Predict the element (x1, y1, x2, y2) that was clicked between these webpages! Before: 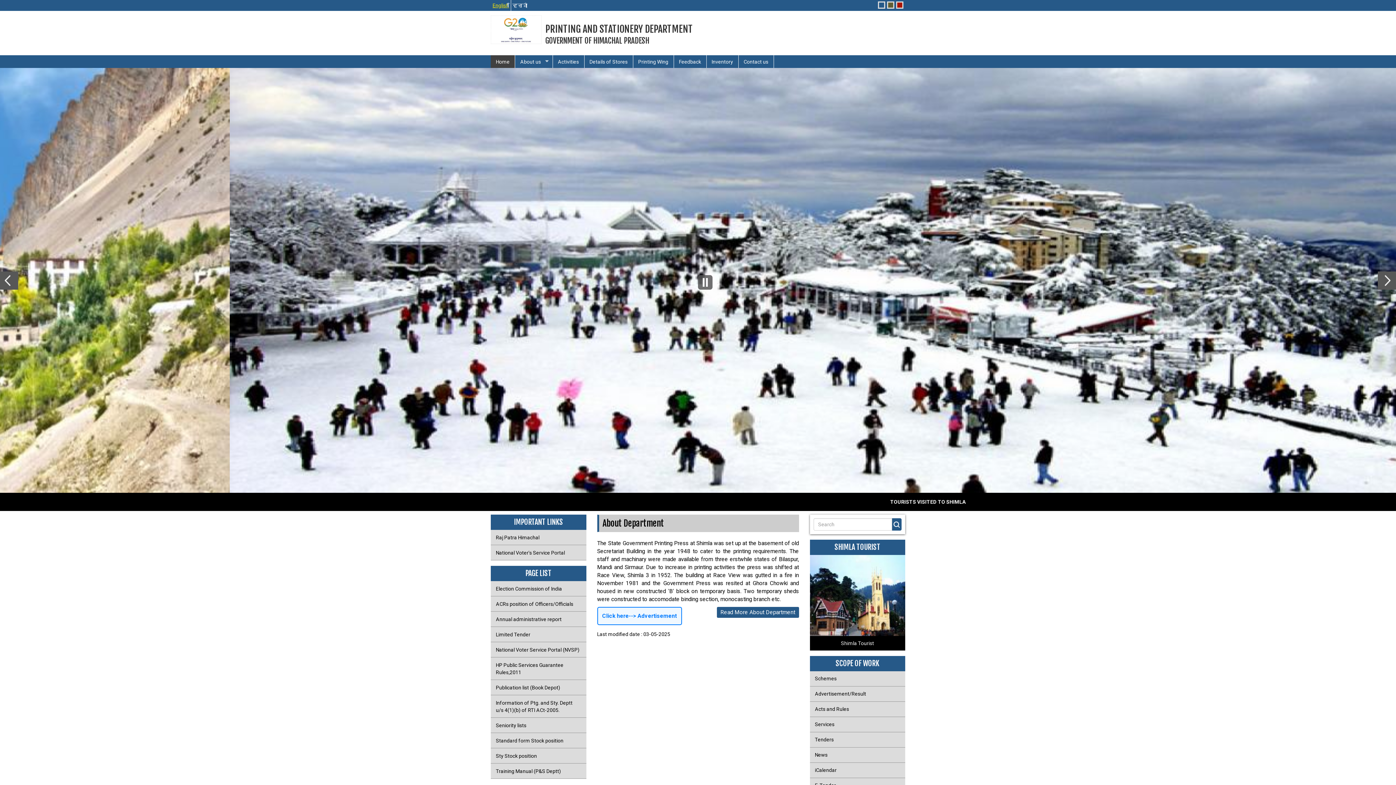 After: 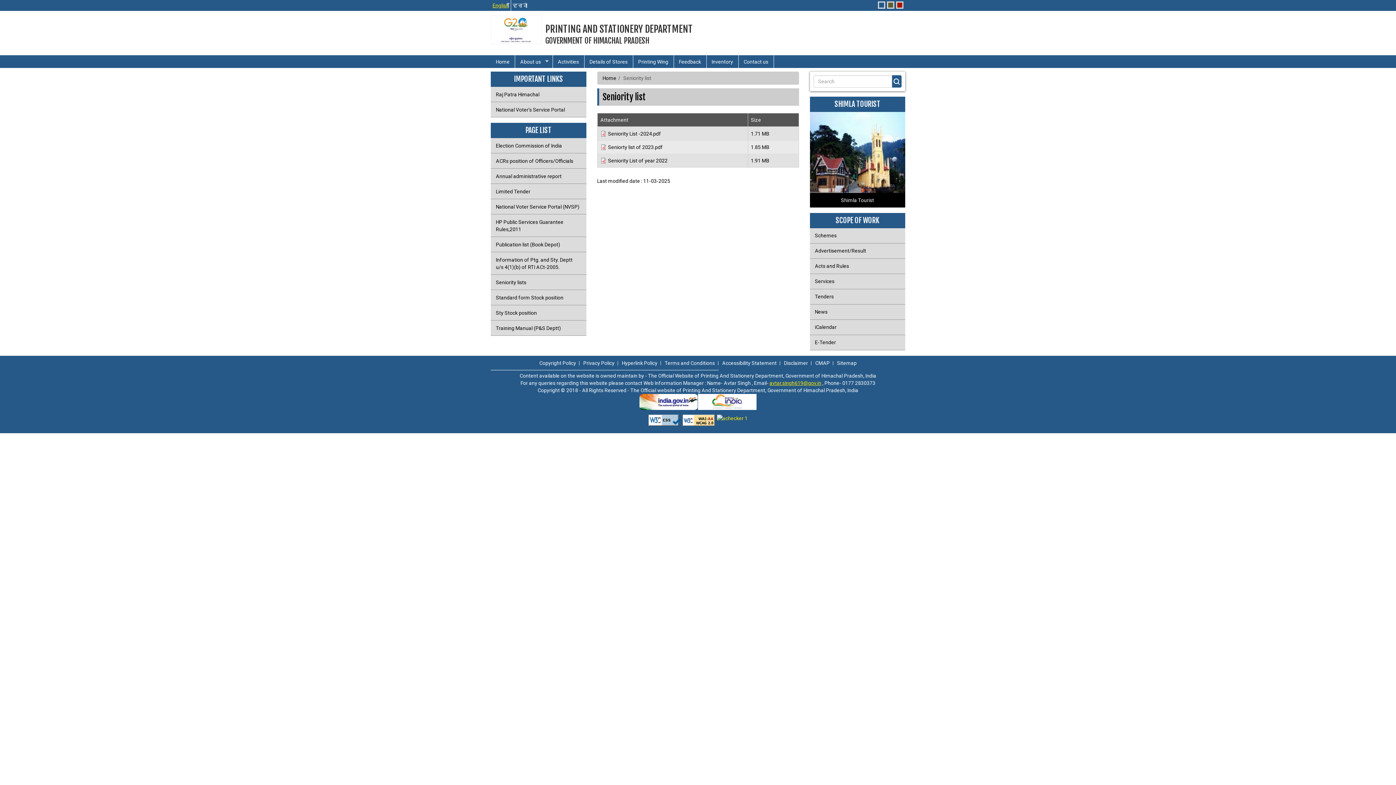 Action: label: Seniority lists bbox: (490, 718, 586, 733)